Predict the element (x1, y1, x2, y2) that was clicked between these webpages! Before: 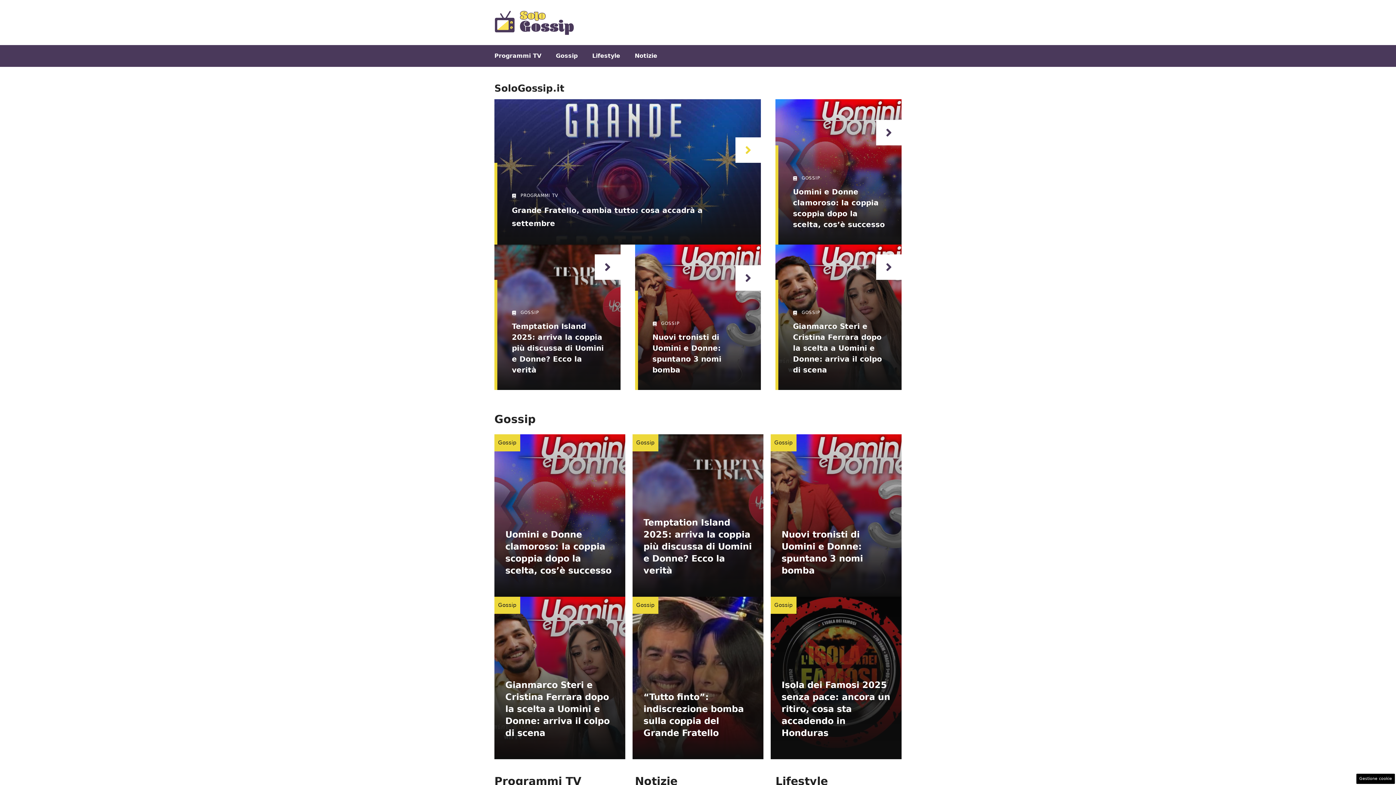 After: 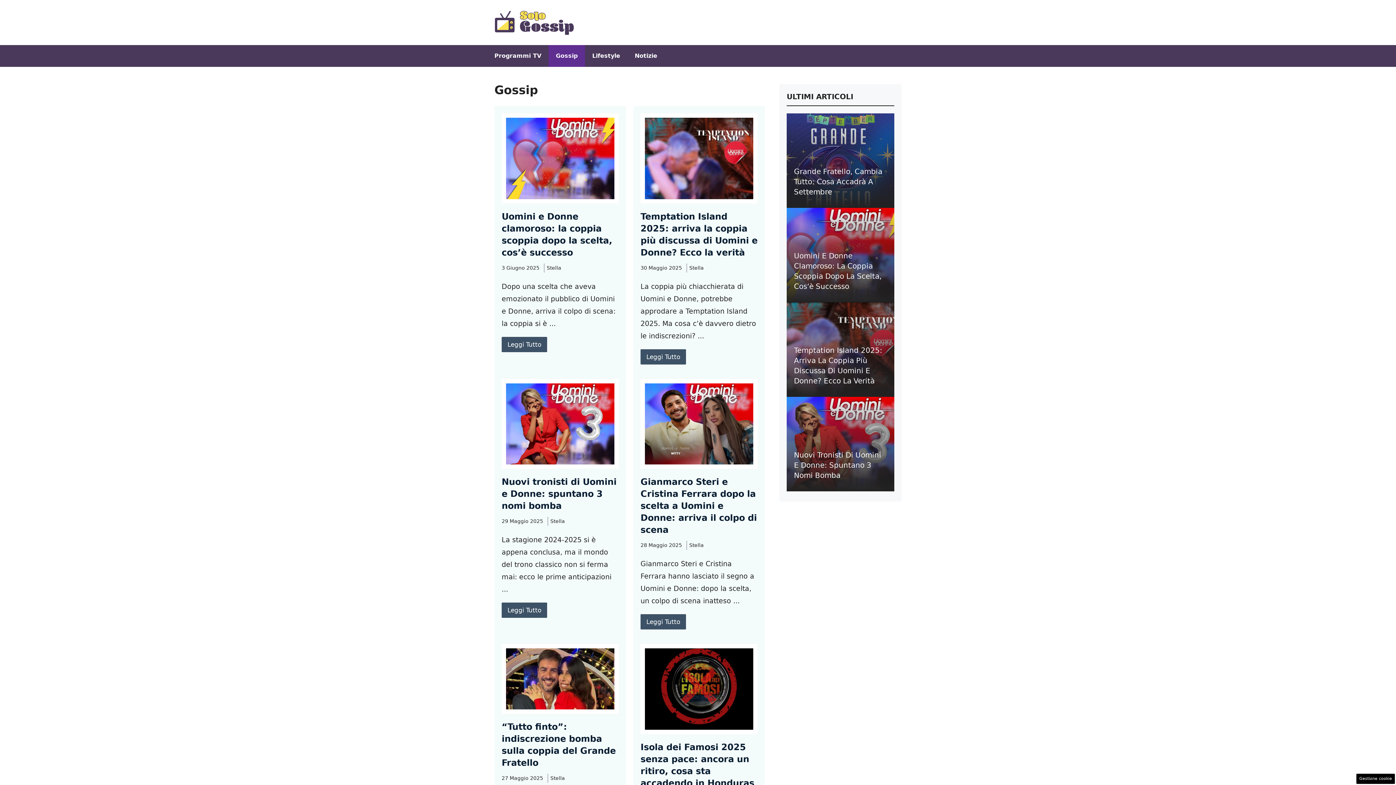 Action: label: Gossip bbox: (498, 602, 516, 608)